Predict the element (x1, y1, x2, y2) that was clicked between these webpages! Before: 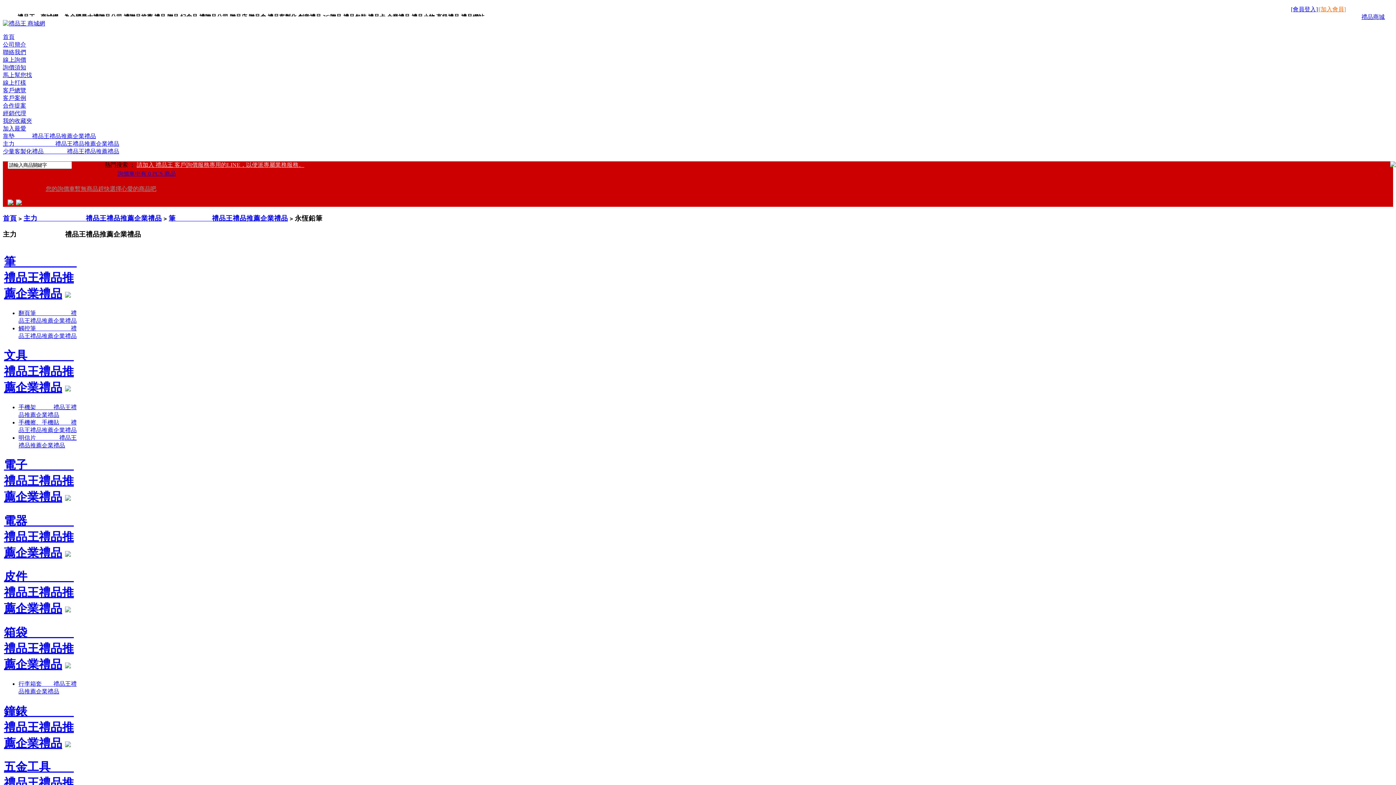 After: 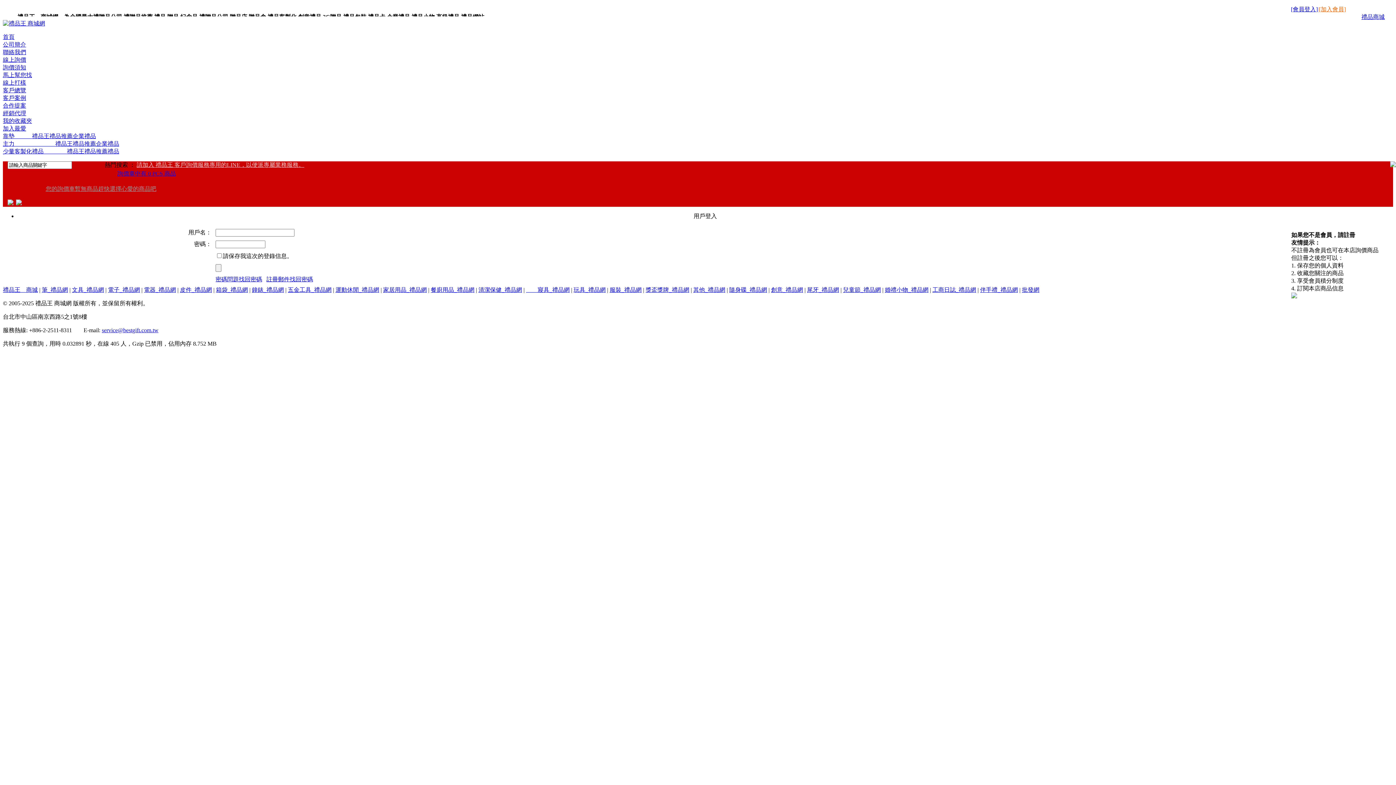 Action: bbox: (1291, 6, 1318, 12) label: [會員登入]